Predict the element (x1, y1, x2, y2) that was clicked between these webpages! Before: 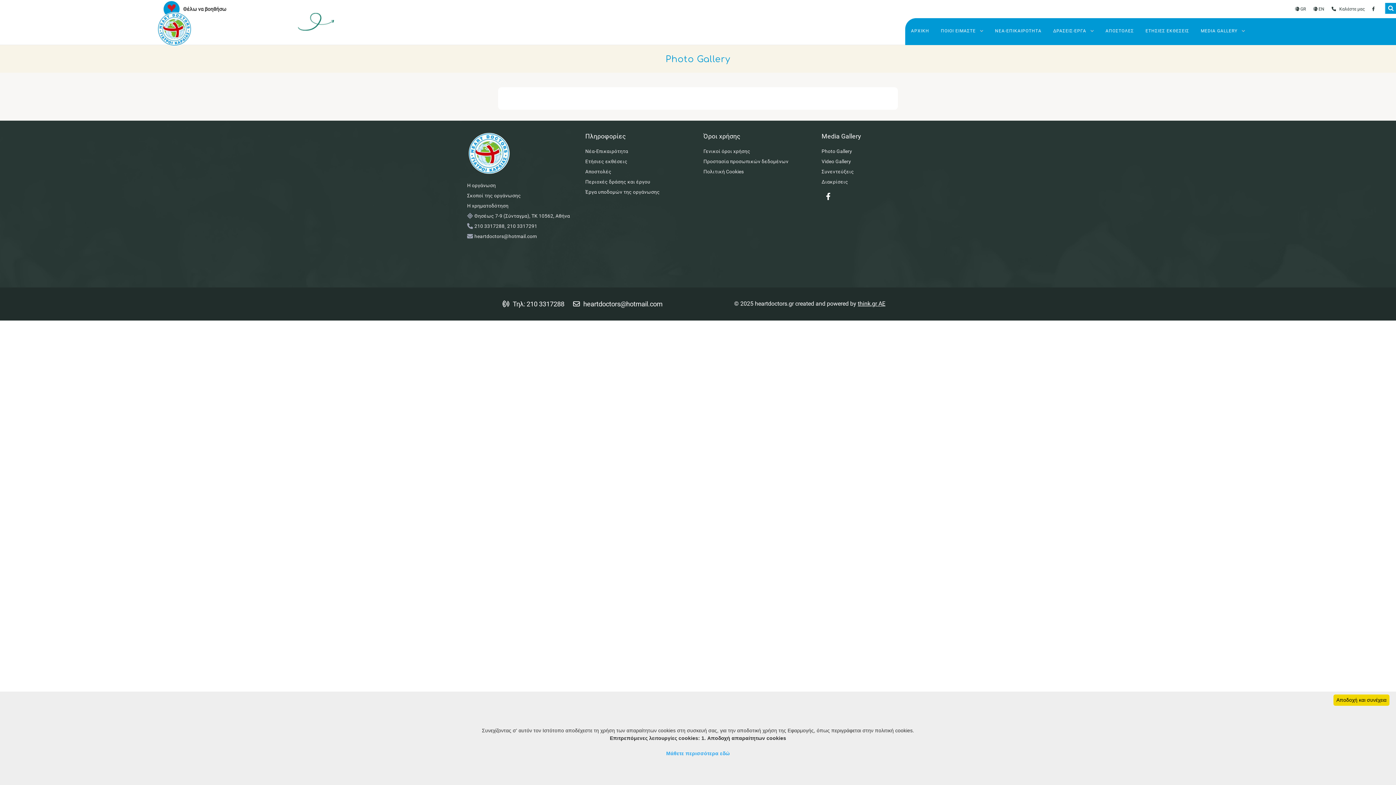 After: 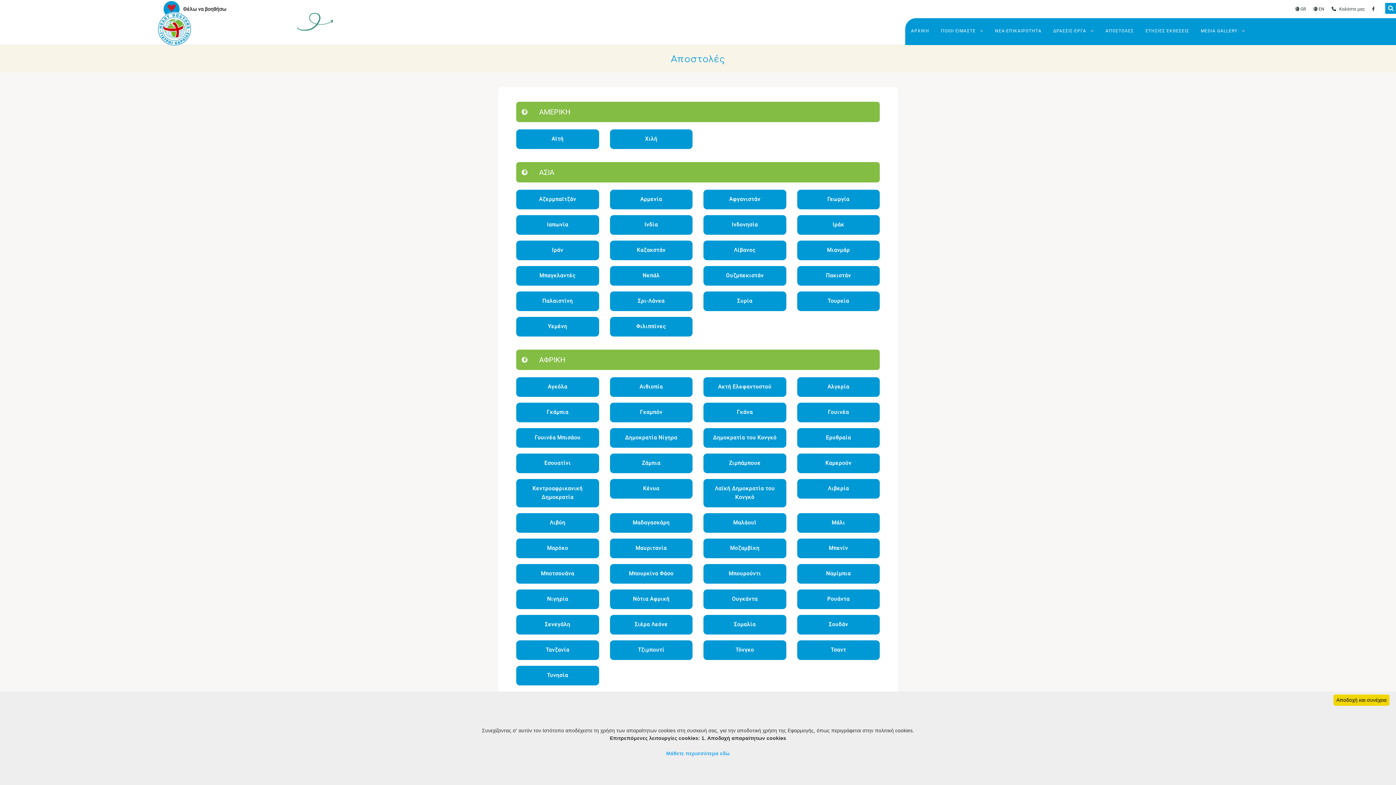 Action: label: ΑΠΟΣΤΟΛΕΣ bbox: (1102, 24, 1137, 37)